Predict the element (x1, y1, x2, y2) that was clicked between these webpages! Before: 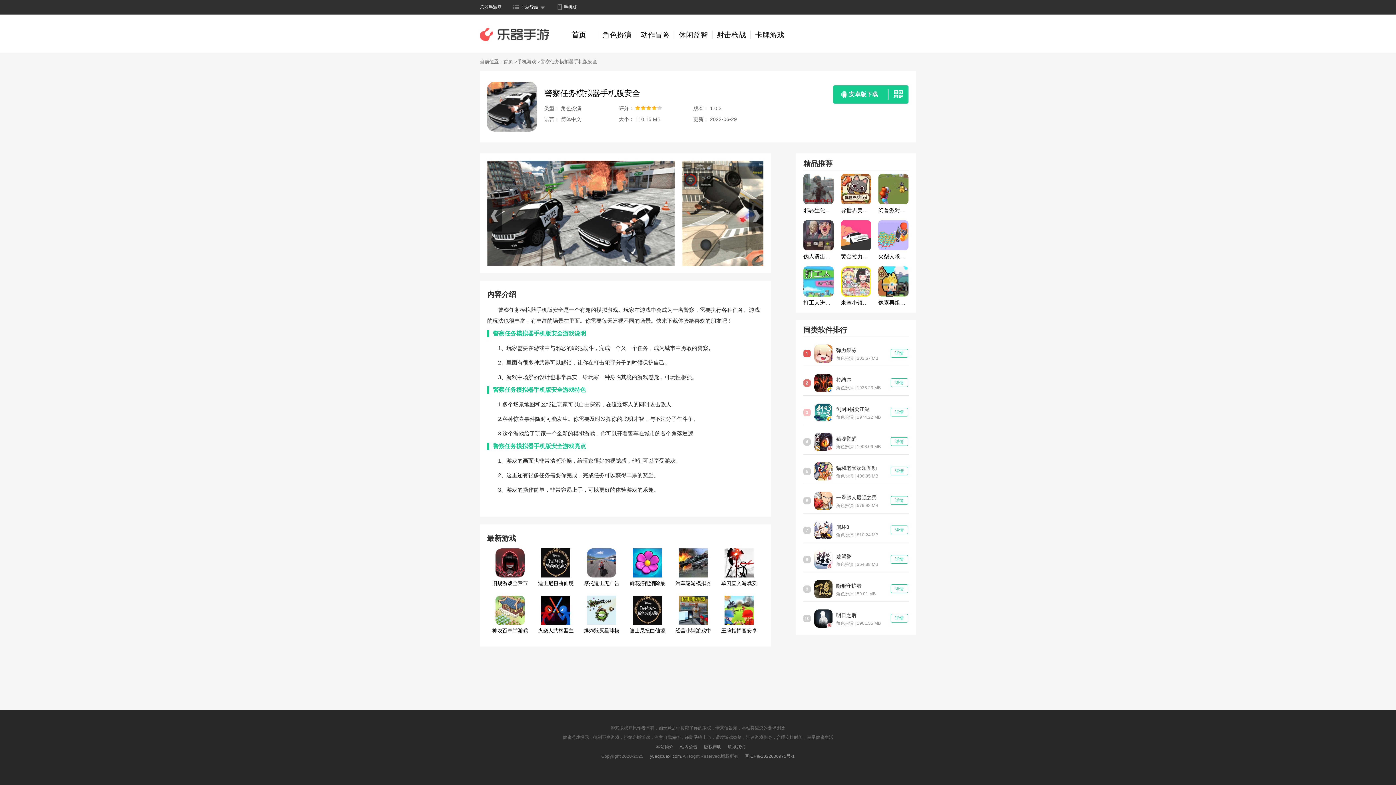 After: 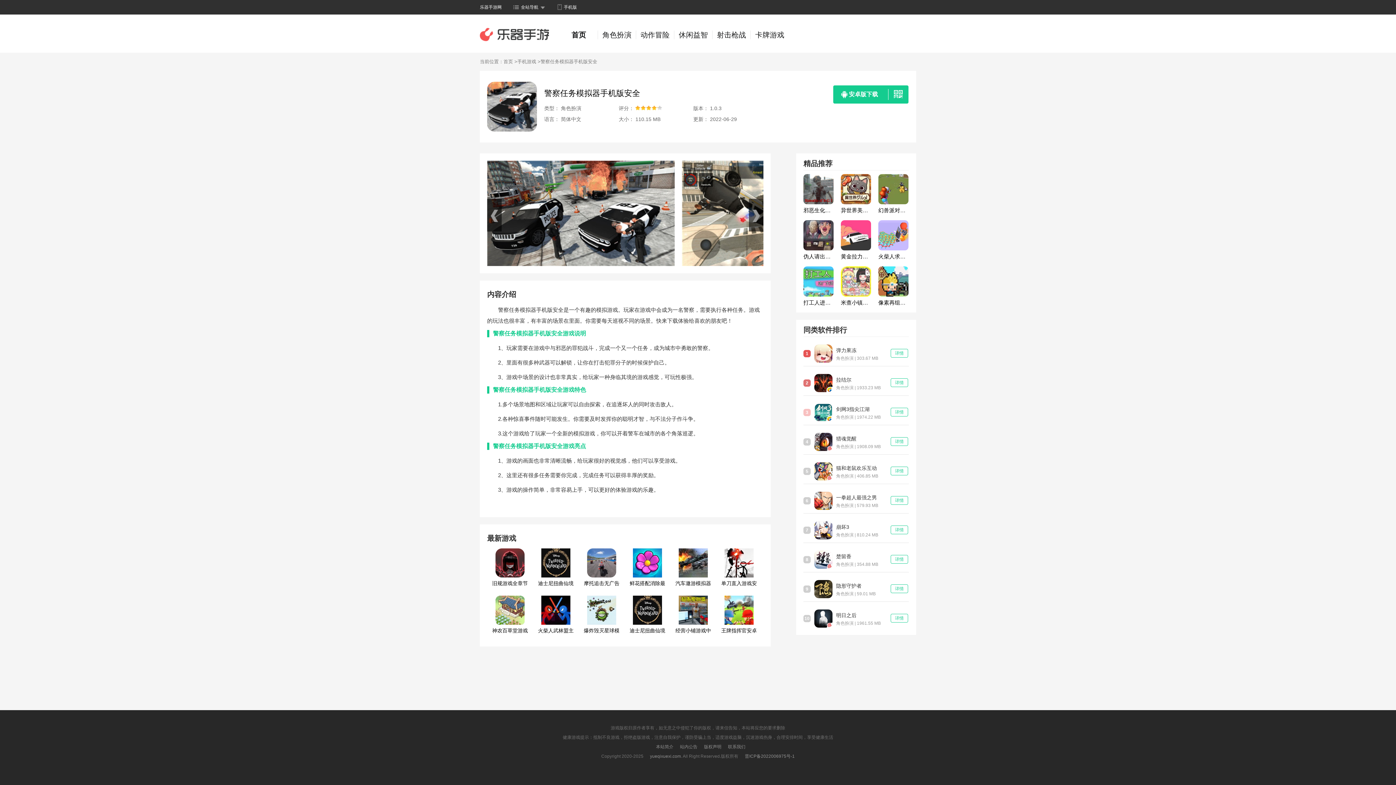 Action: bbox: (814, 609, 832, 628)